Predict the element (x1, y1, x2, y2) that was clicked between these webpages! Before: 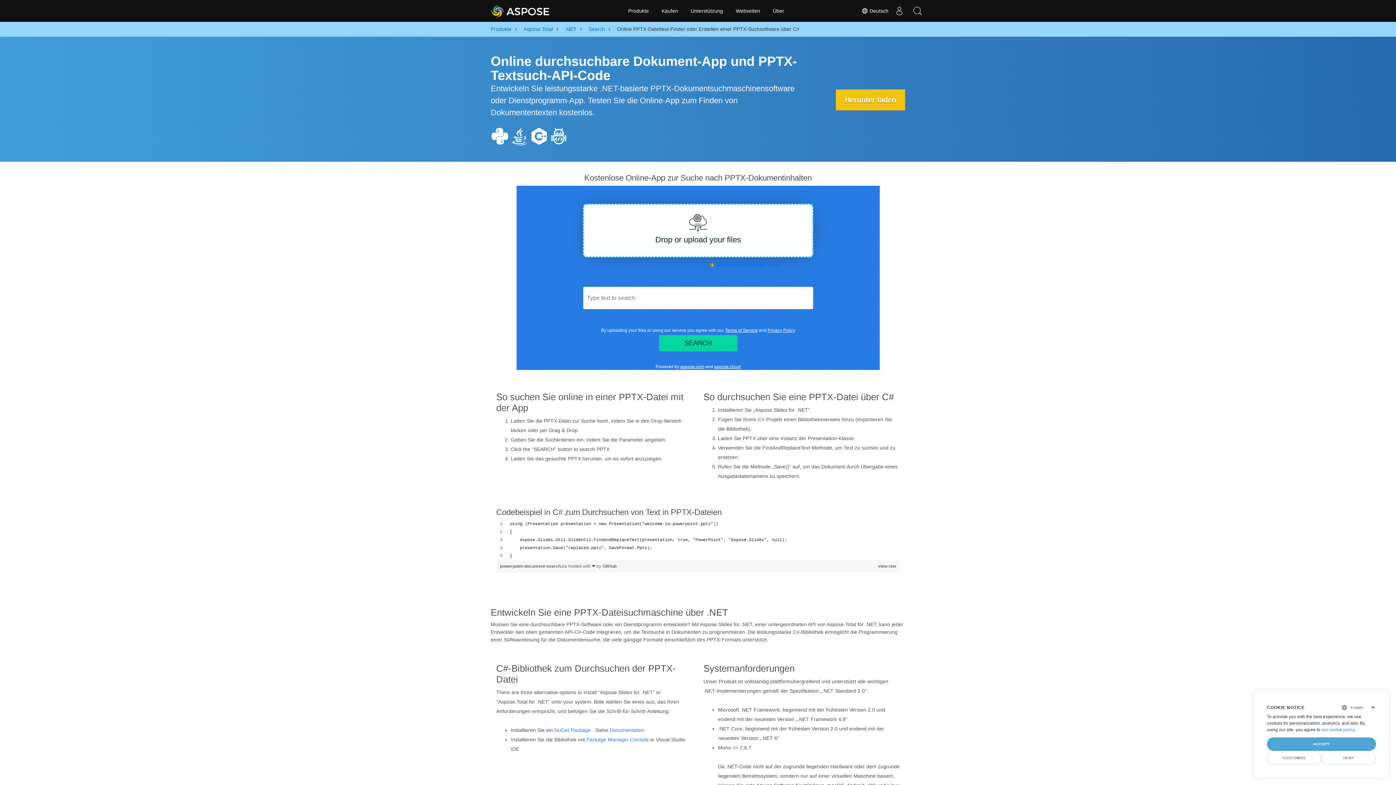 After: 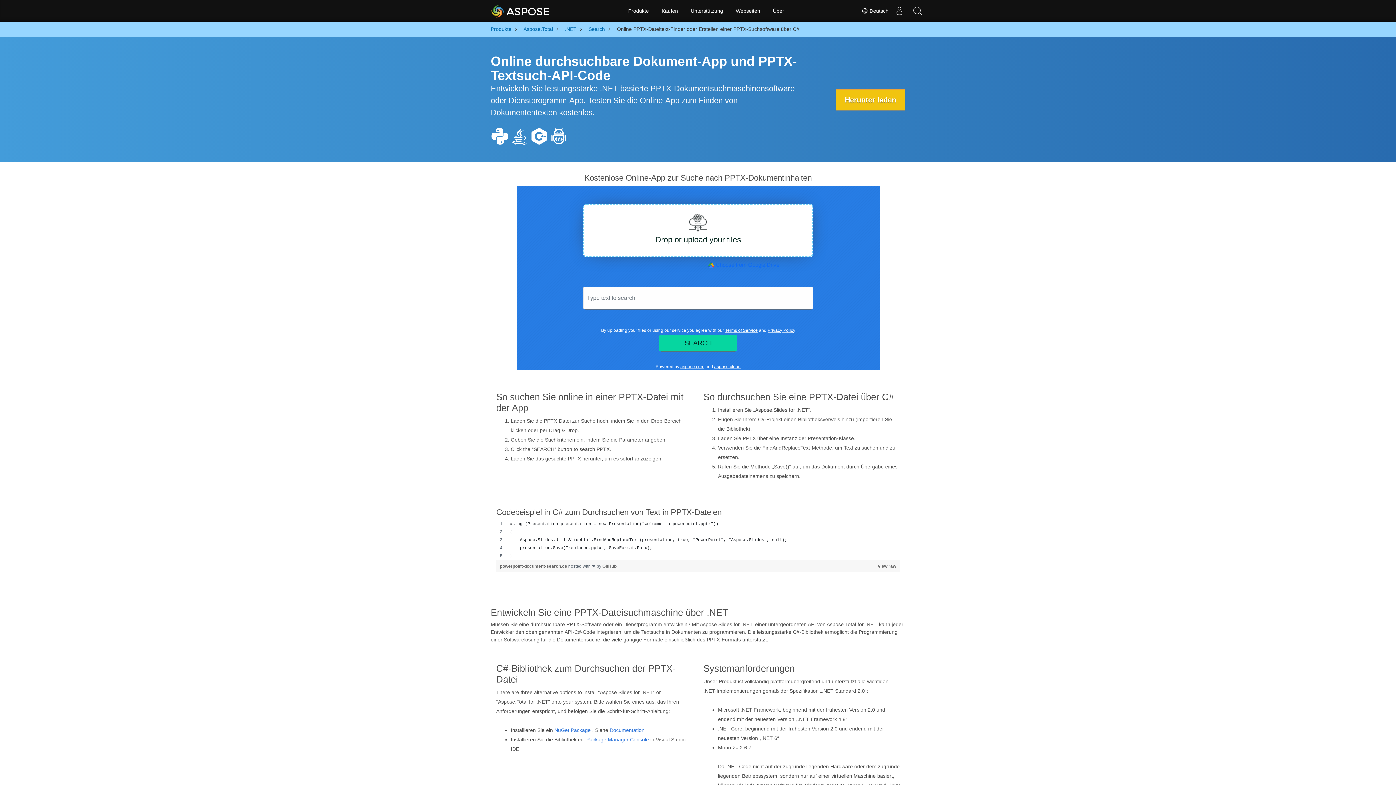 Action: label: DENY bbox: (1321, 751, 1376, 765)